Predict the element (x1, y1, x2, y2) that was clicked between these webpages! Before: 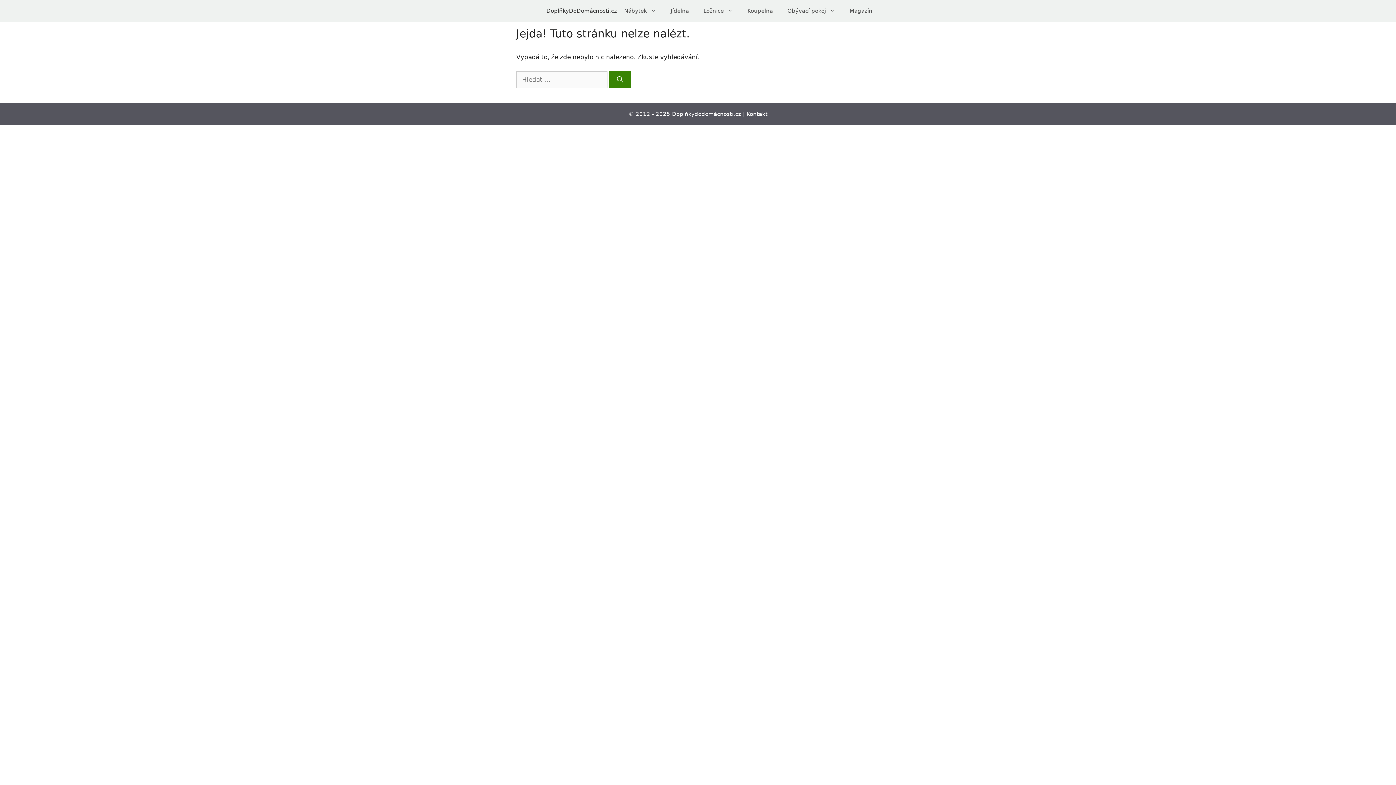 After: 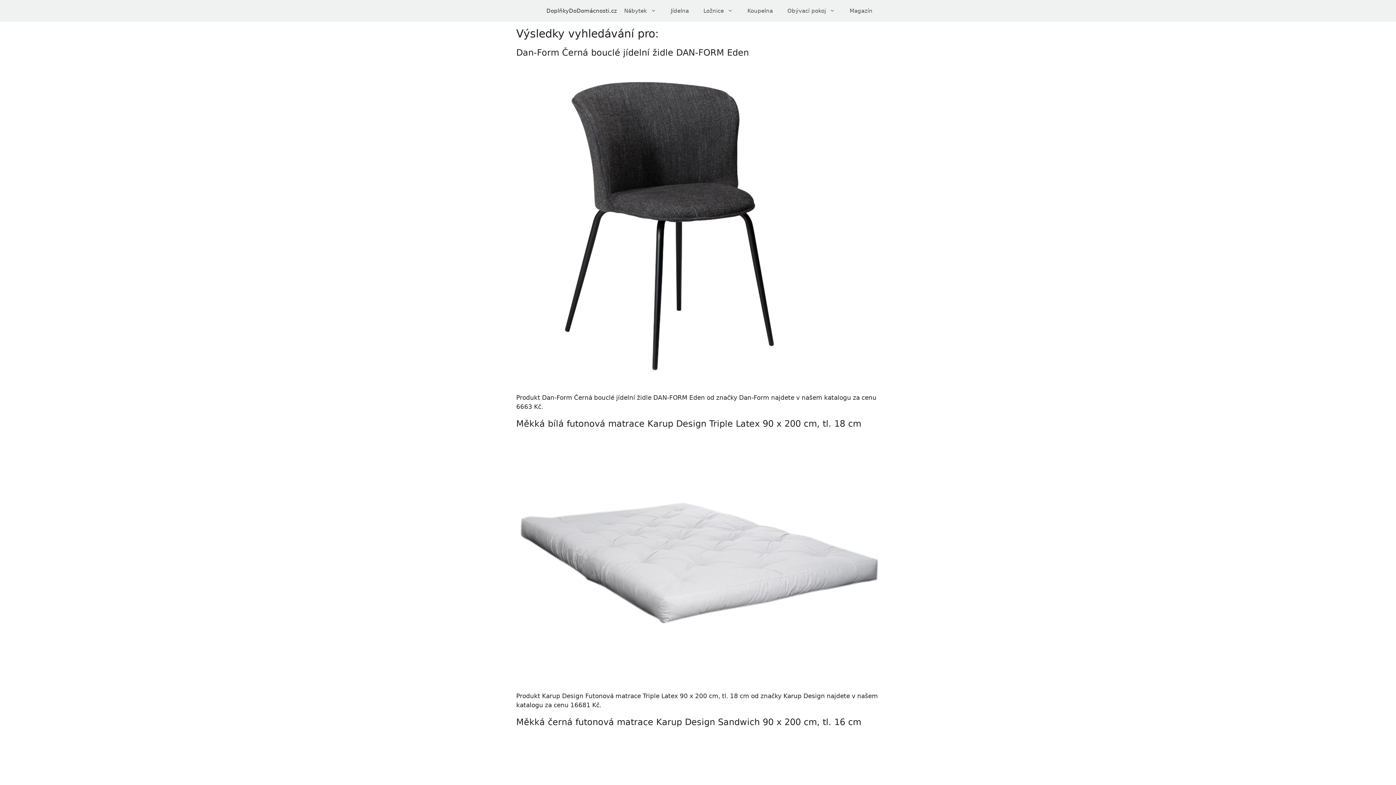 Action: label: Hledat bbox: (609, 71, 630, 88)